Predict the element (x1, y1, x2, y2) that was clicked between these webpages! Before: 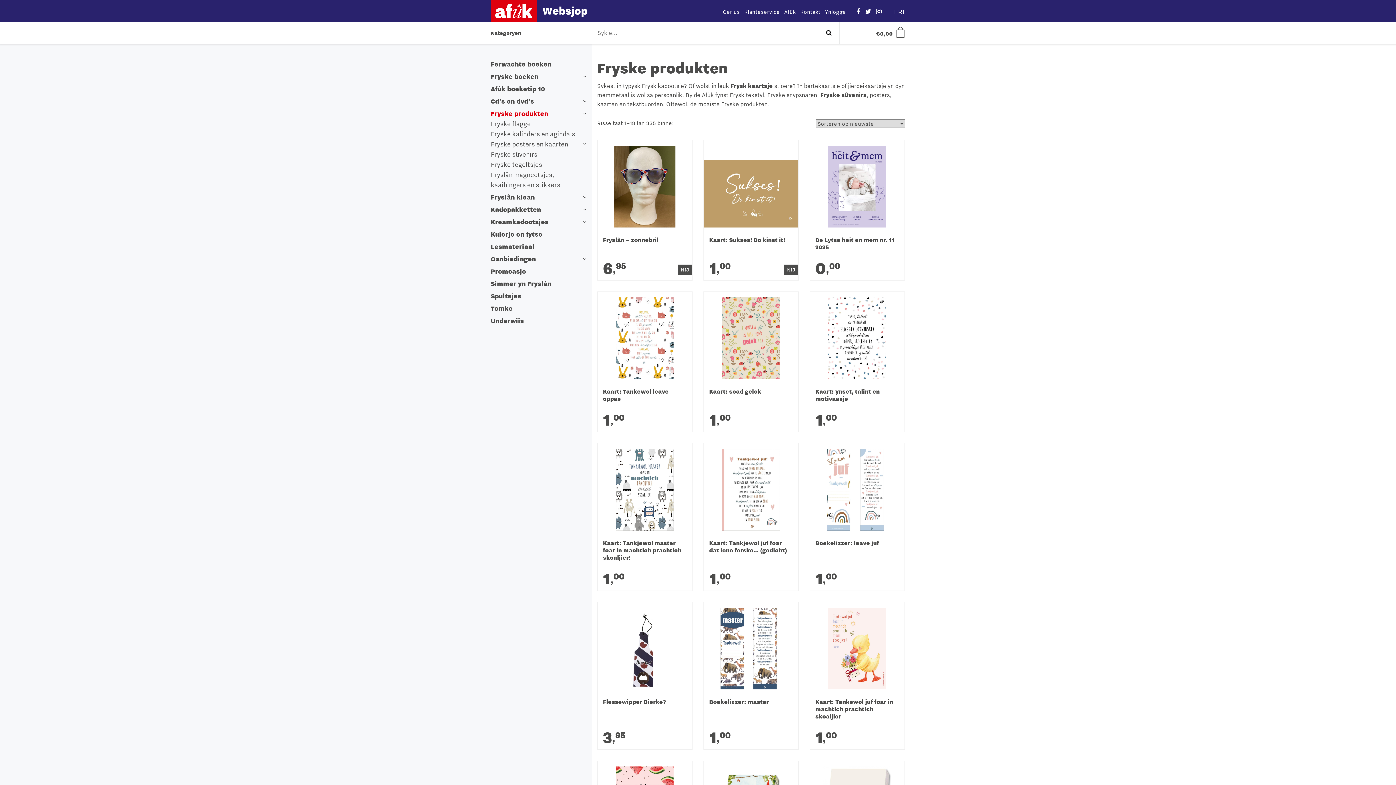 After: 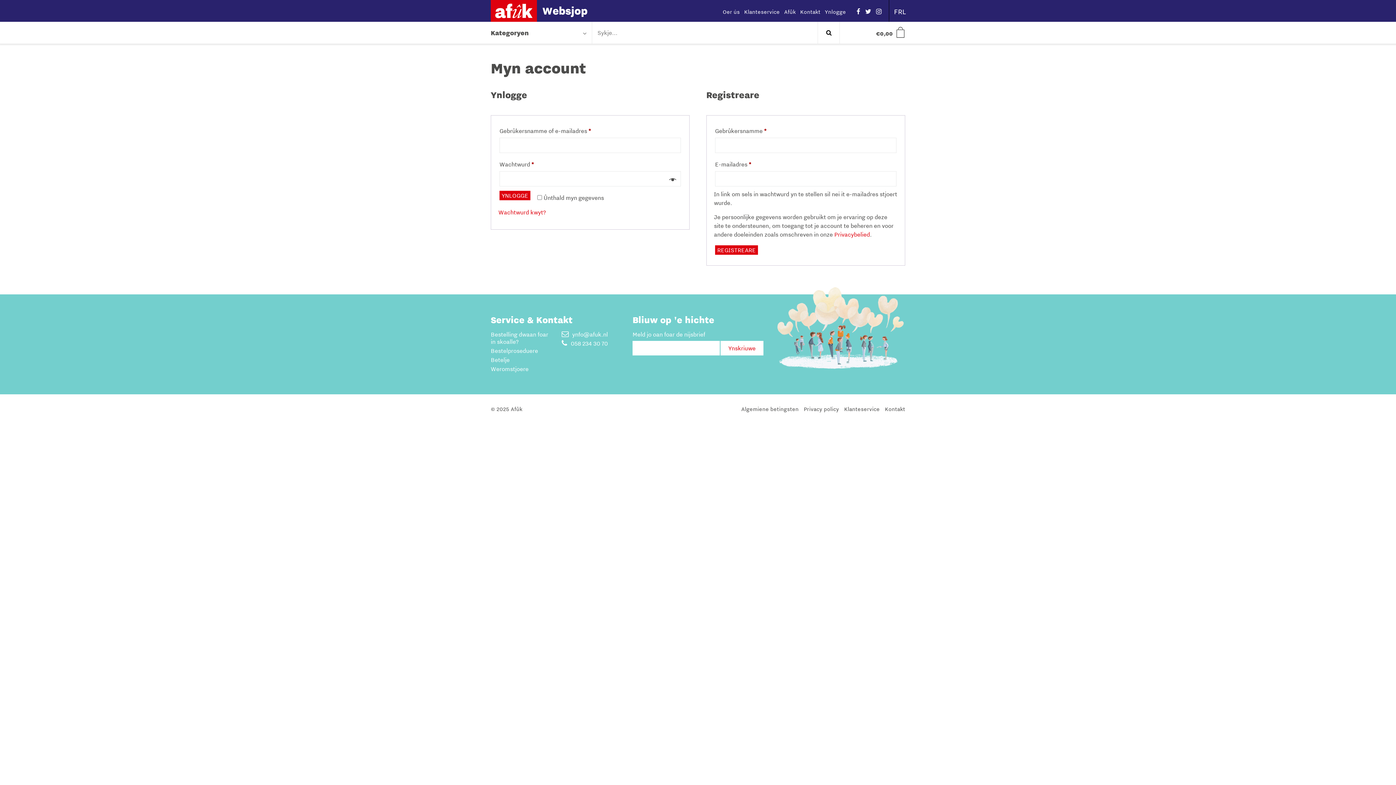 Action: bbox: (825, 8, 846, 15) label: Ynlogge